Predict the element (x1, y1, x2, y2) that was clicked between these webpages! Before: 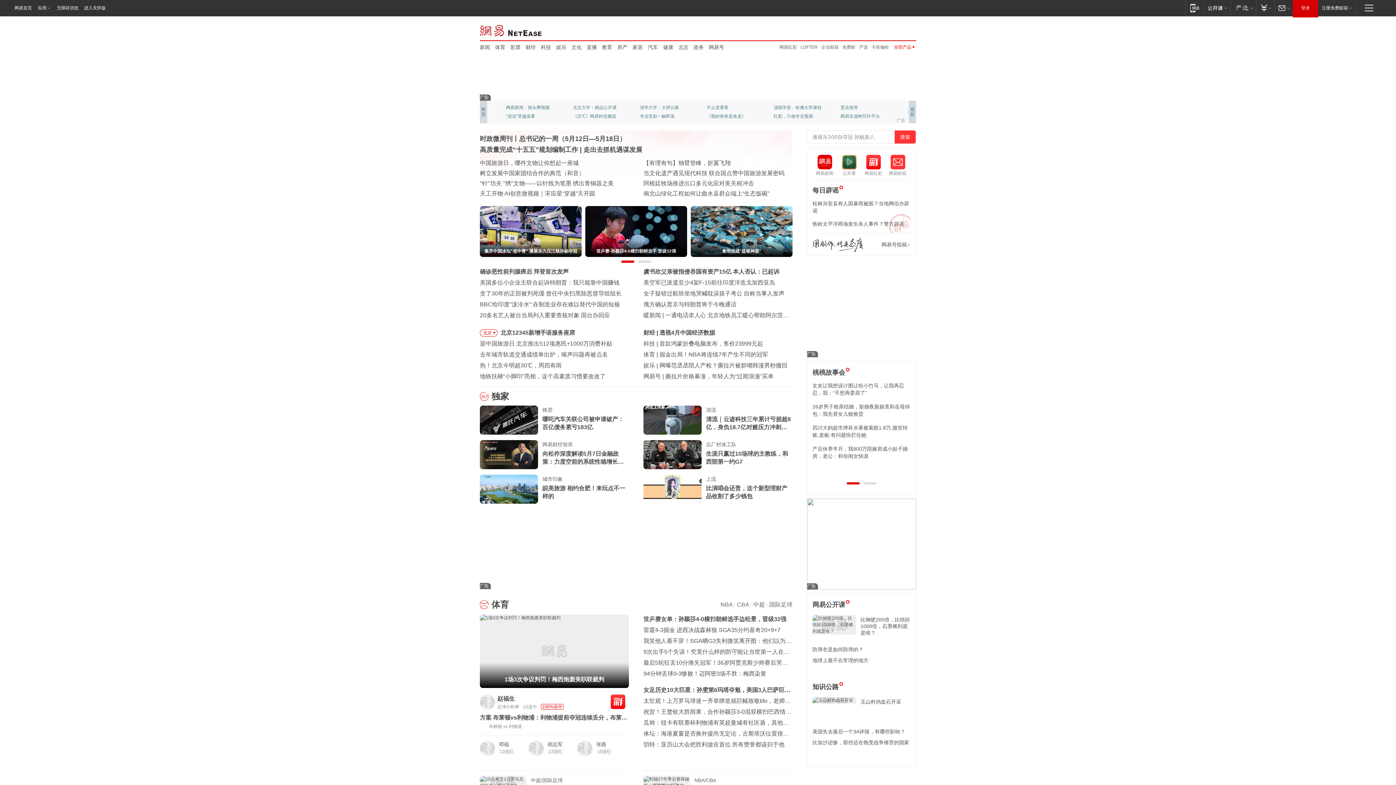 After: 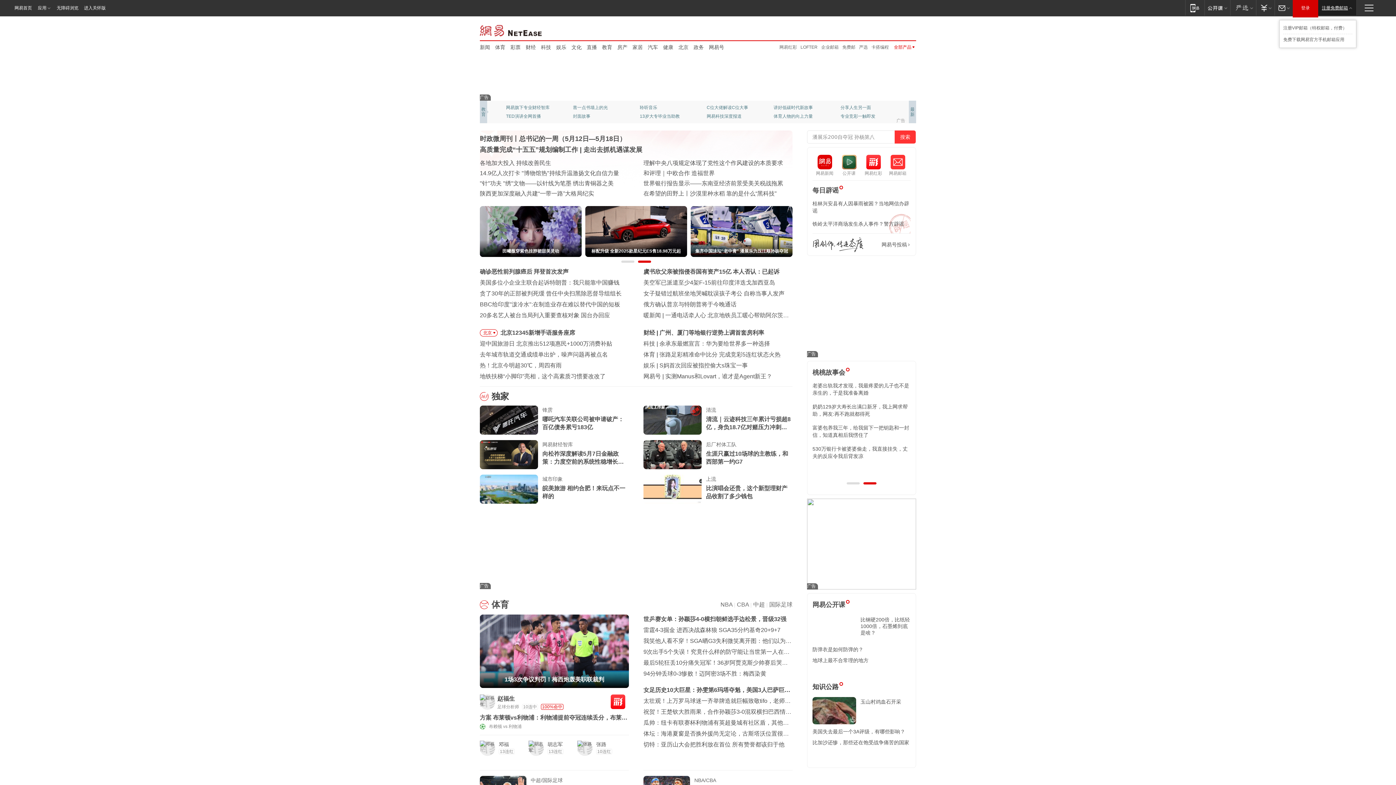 Action: bbox: (1318, 0, 1356, 15) label: 注册免费邮箱